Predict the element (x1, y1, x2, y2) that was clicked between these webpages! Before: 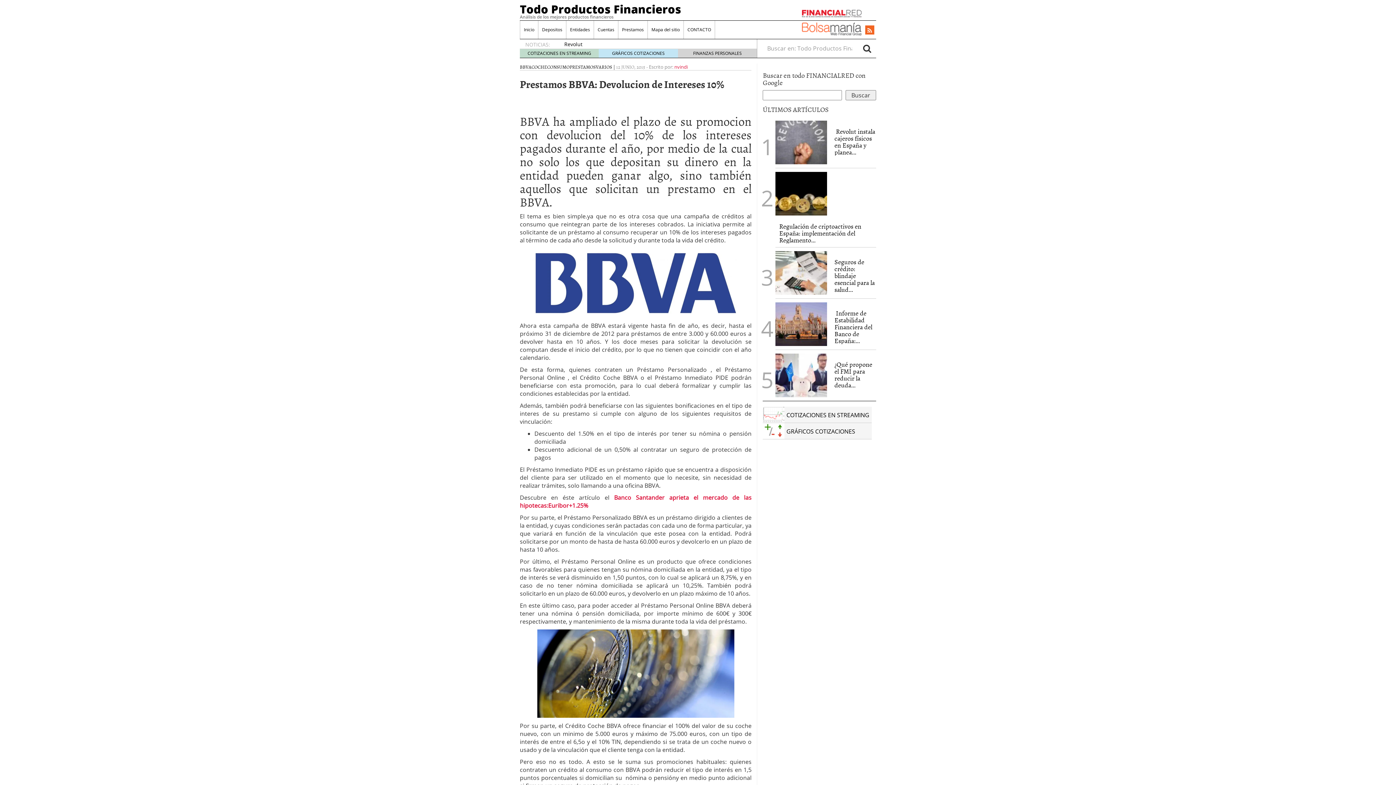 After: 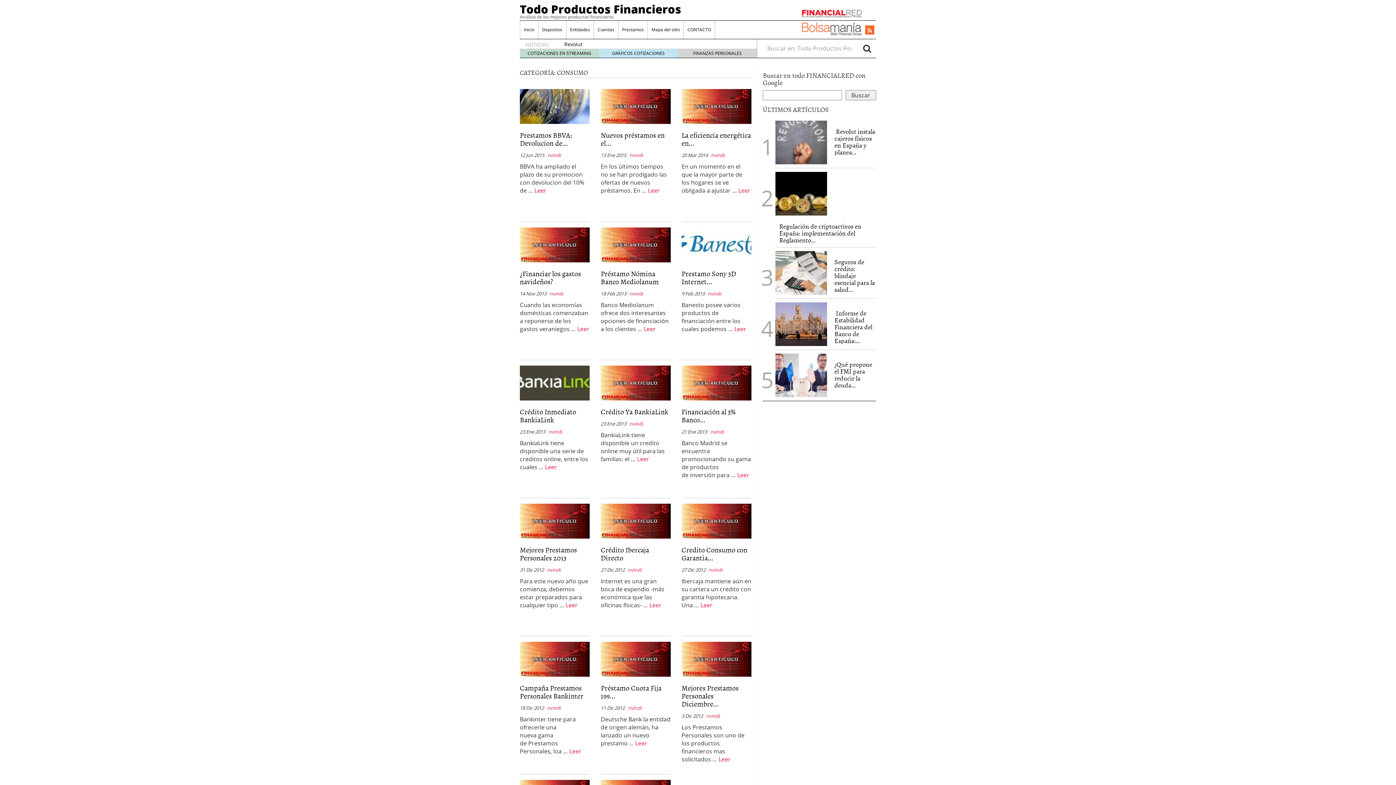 Action: label: CONSUMO bbox: (547, 63, 569, 70)